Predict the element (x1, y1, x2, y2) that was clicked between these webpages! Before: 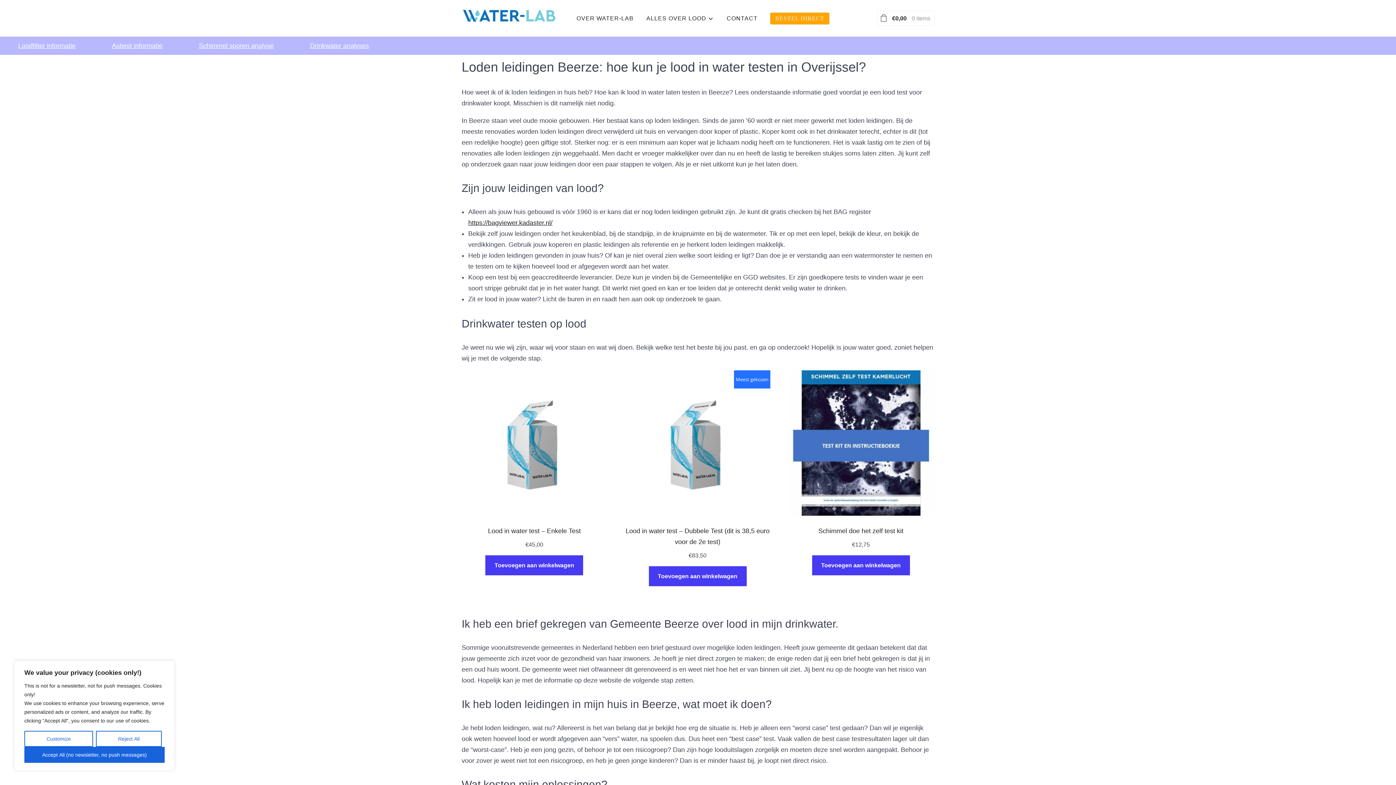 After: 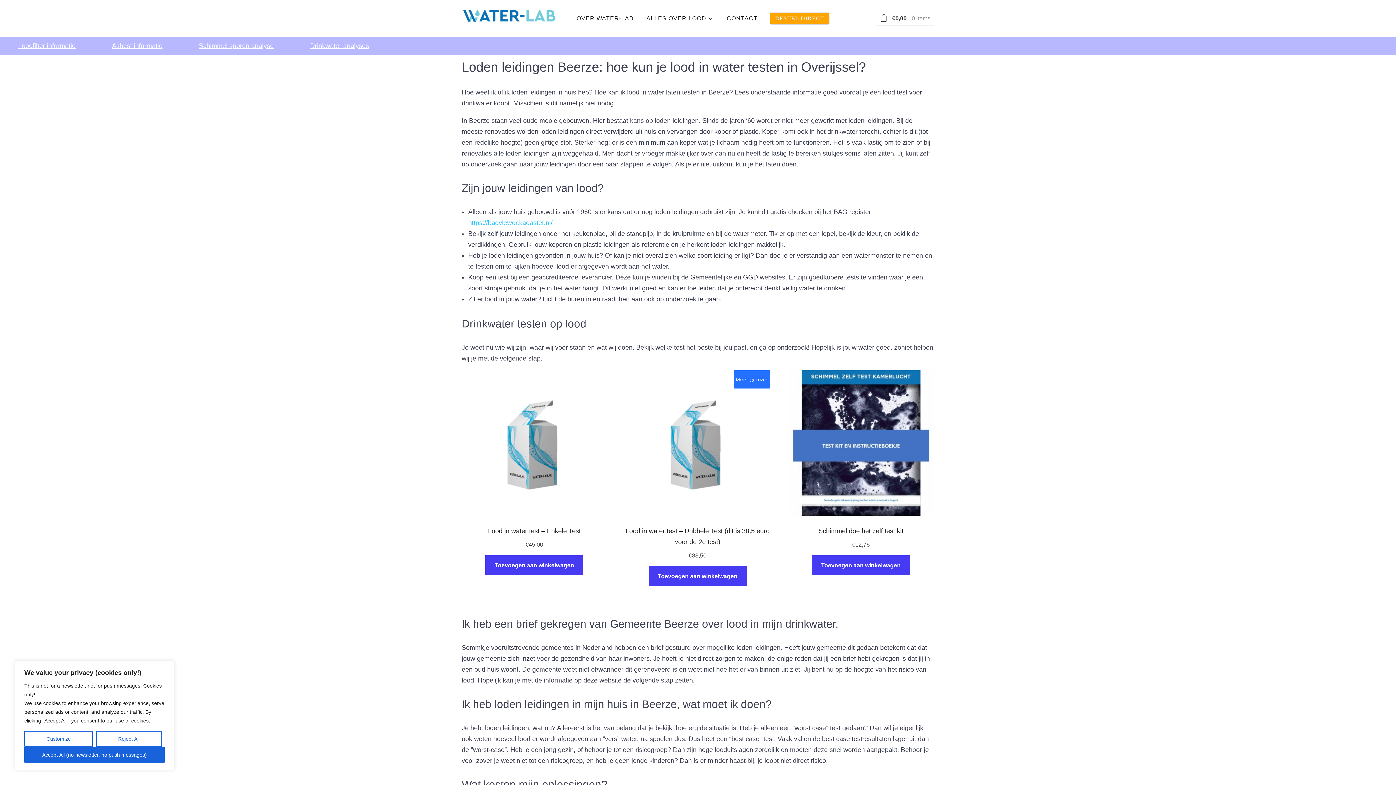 Action: bbox: (468, 219, 552, 226) label: https://bagviewer.kadaster.nl/